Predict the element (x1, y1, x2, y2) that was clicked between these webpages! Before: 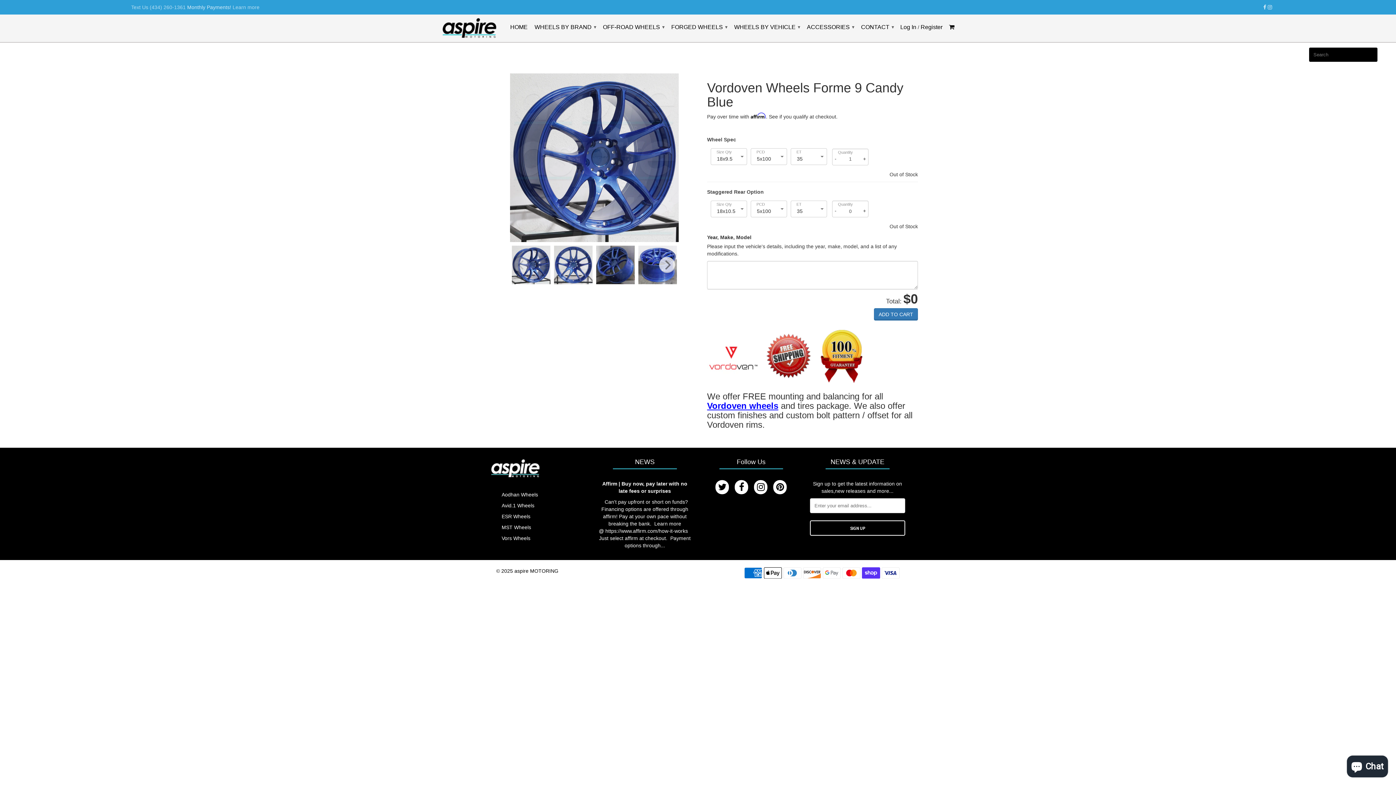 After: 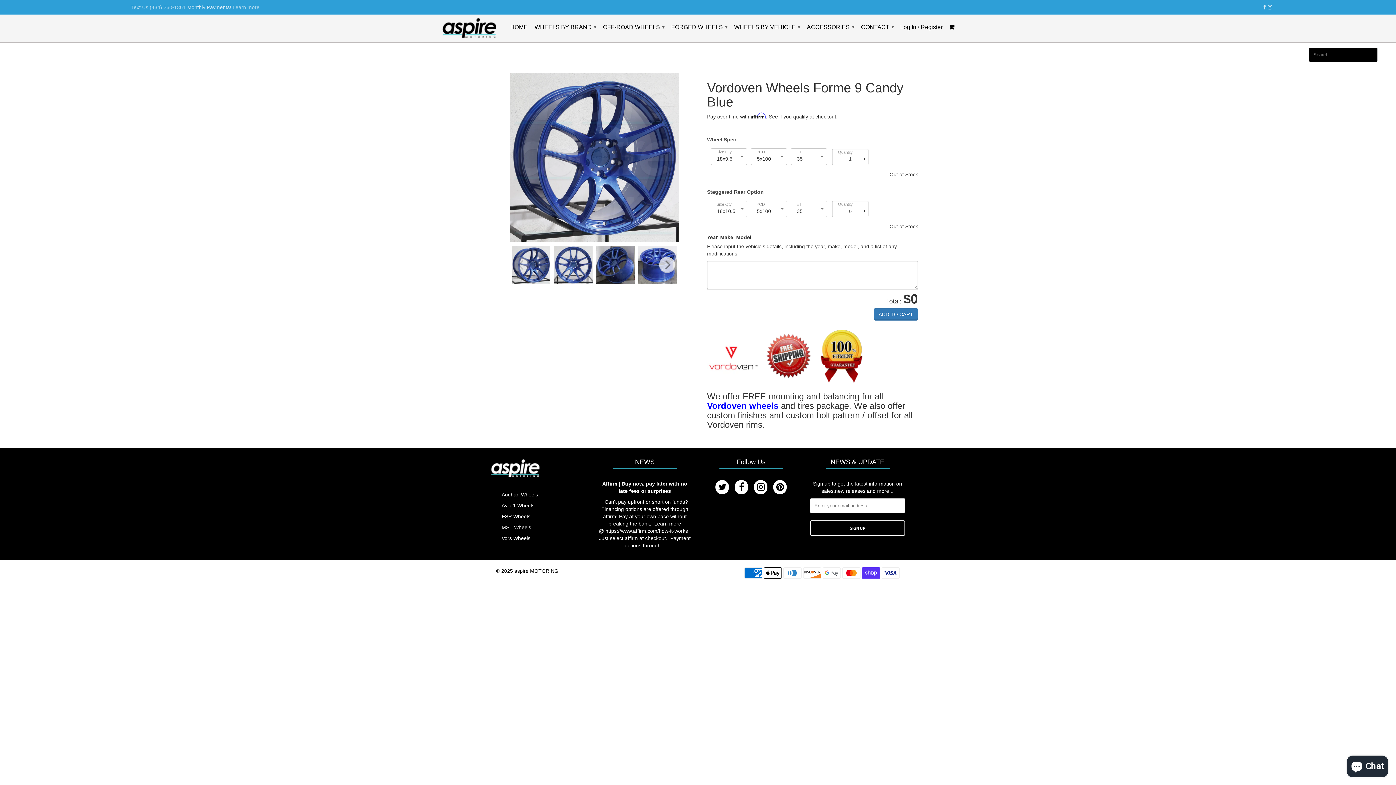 Action: bbox: (773, 480, 787, 494)